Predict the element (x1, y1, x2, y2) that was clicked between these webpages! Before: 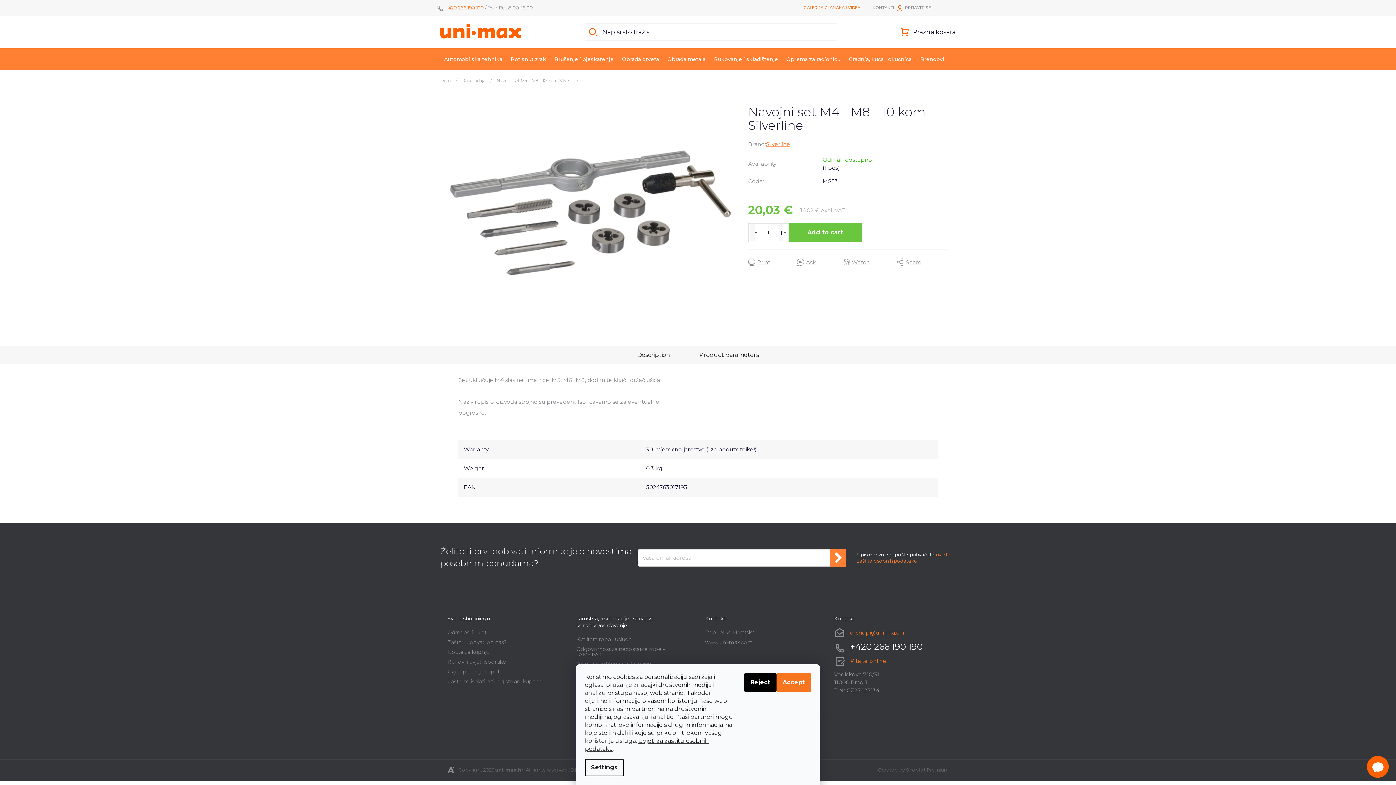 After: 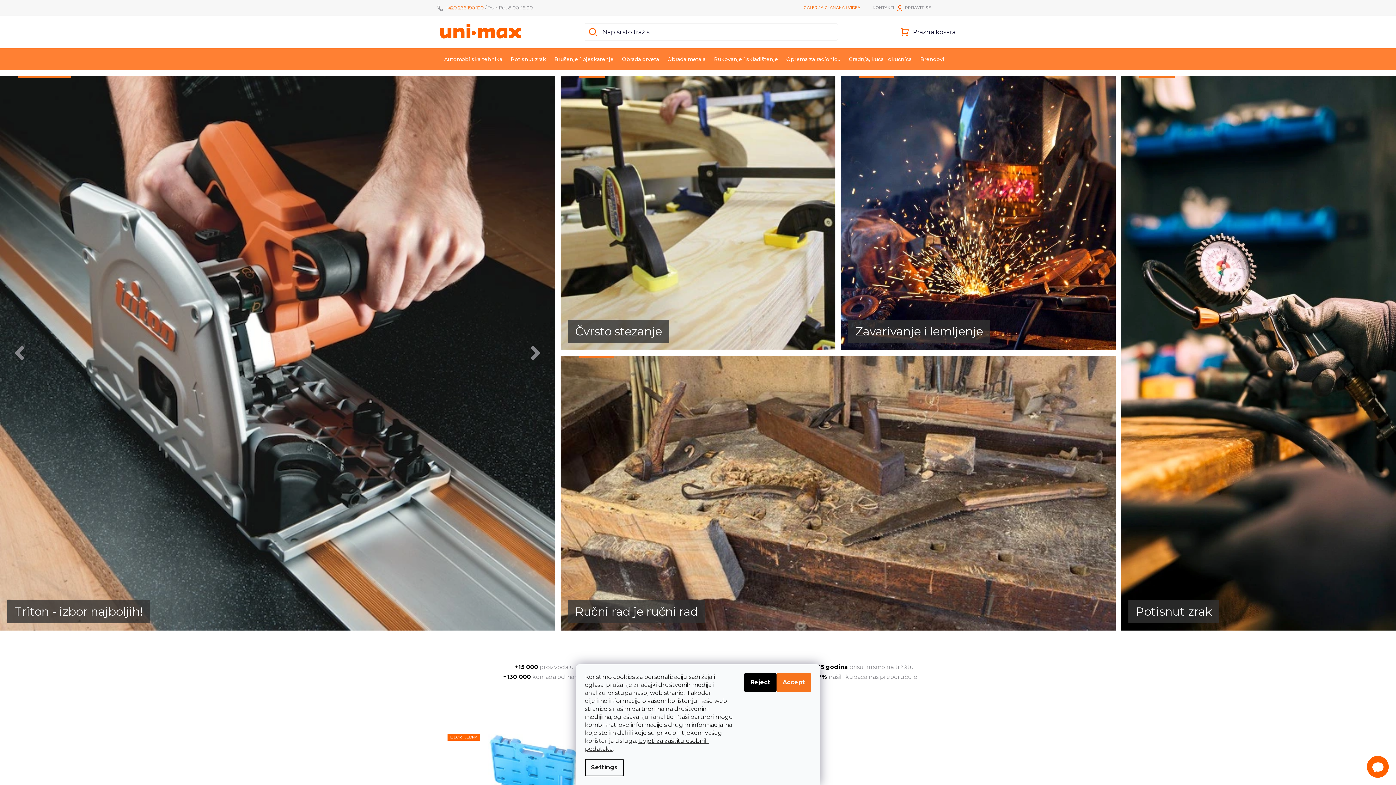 Action: bbox: (440, 77, 451, 83) label: Dom